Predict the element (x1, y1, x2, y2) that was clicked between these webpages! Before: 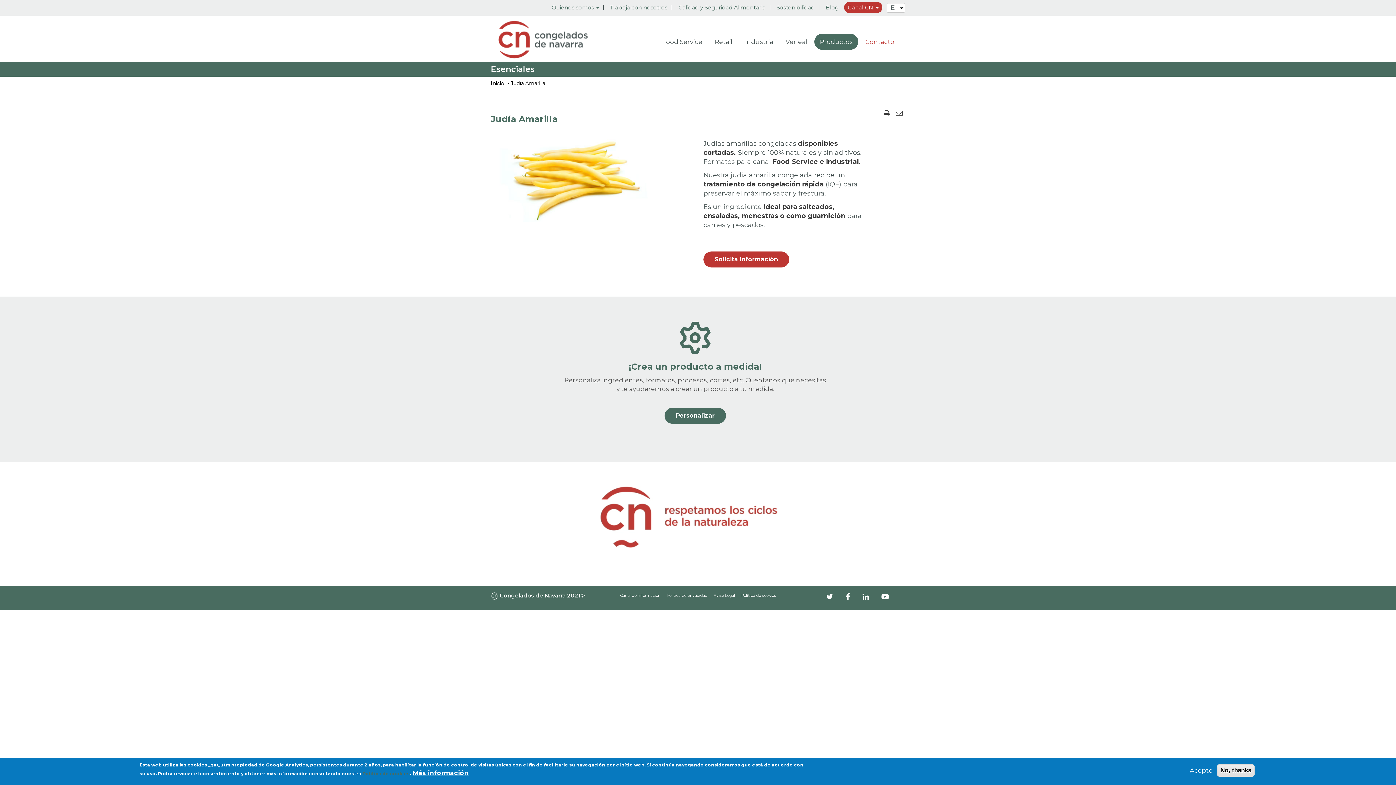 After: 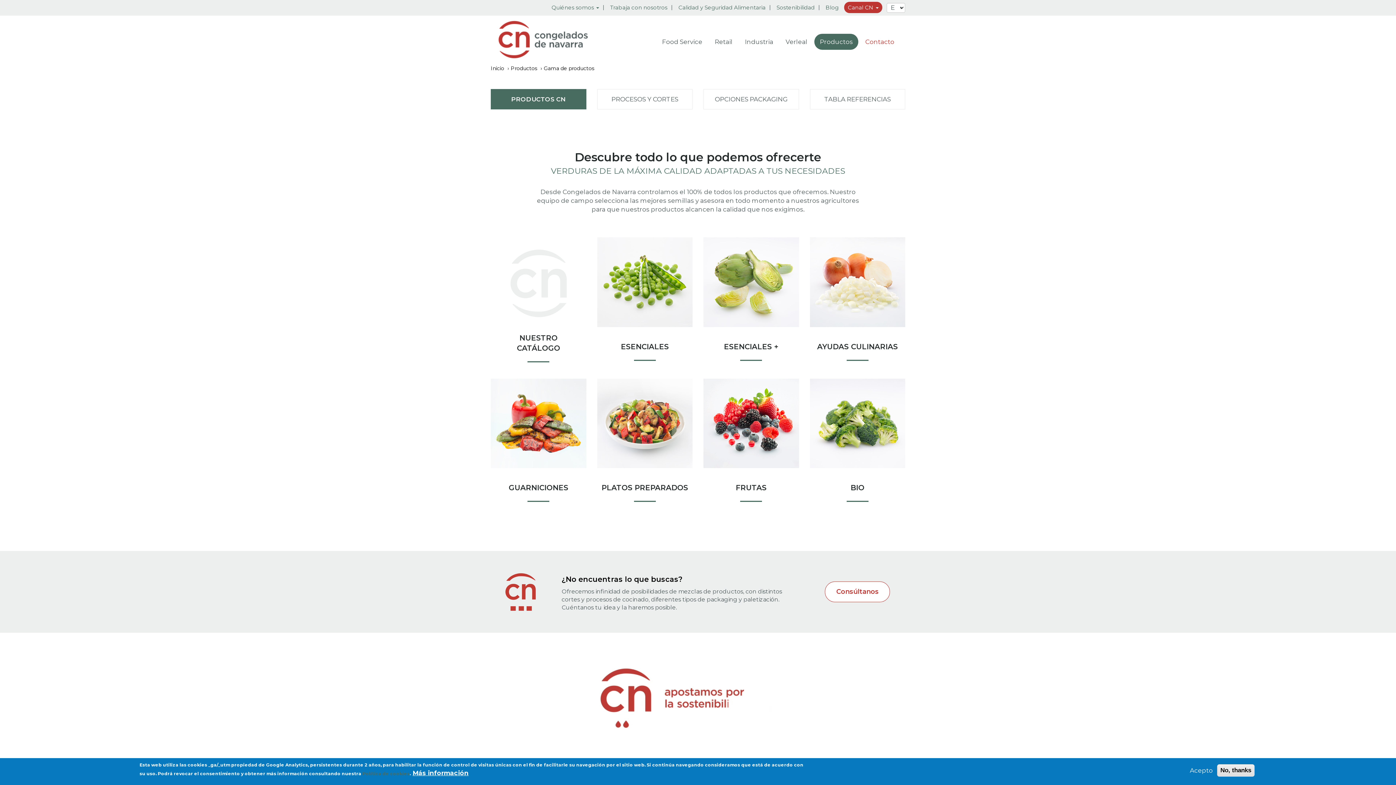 Action: label: Productos bbox: (814, 33, 858, 49)